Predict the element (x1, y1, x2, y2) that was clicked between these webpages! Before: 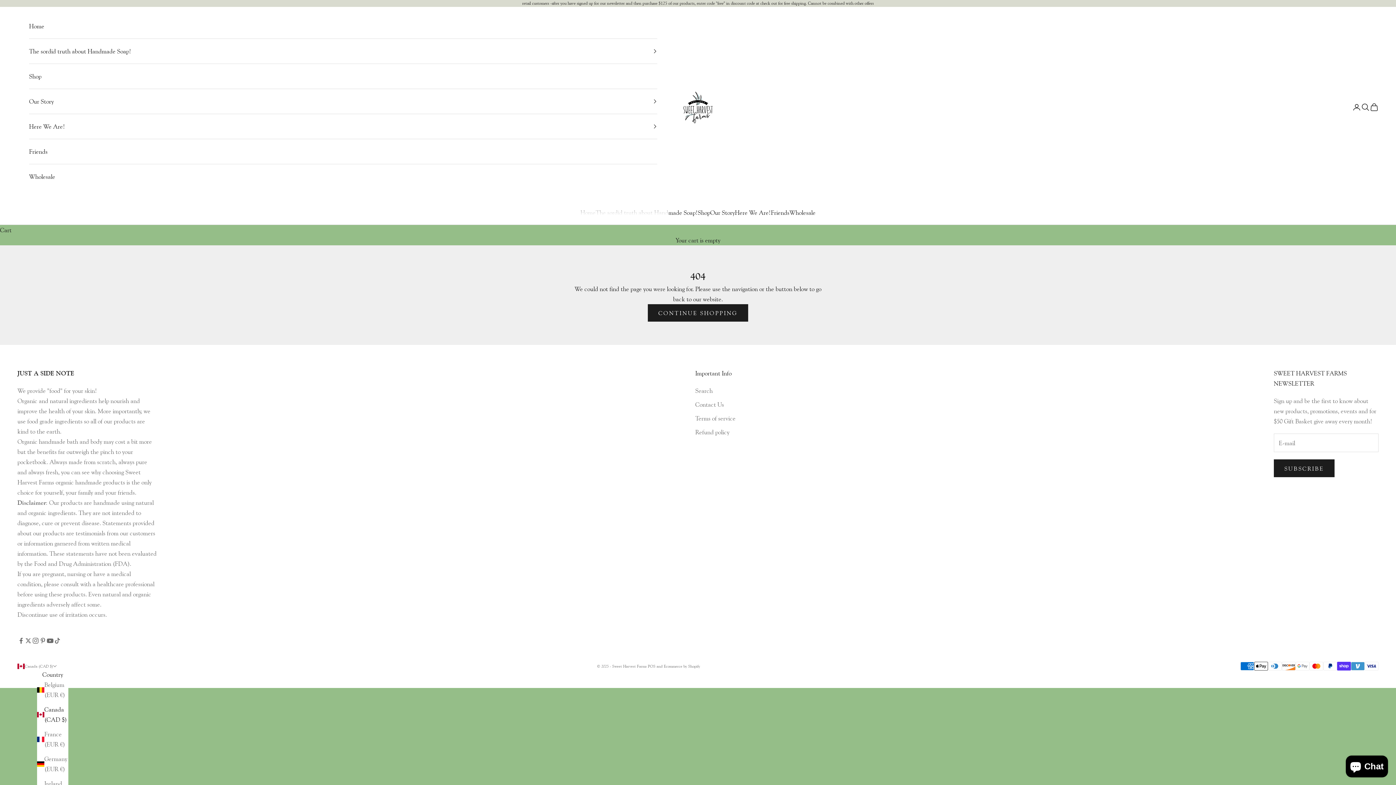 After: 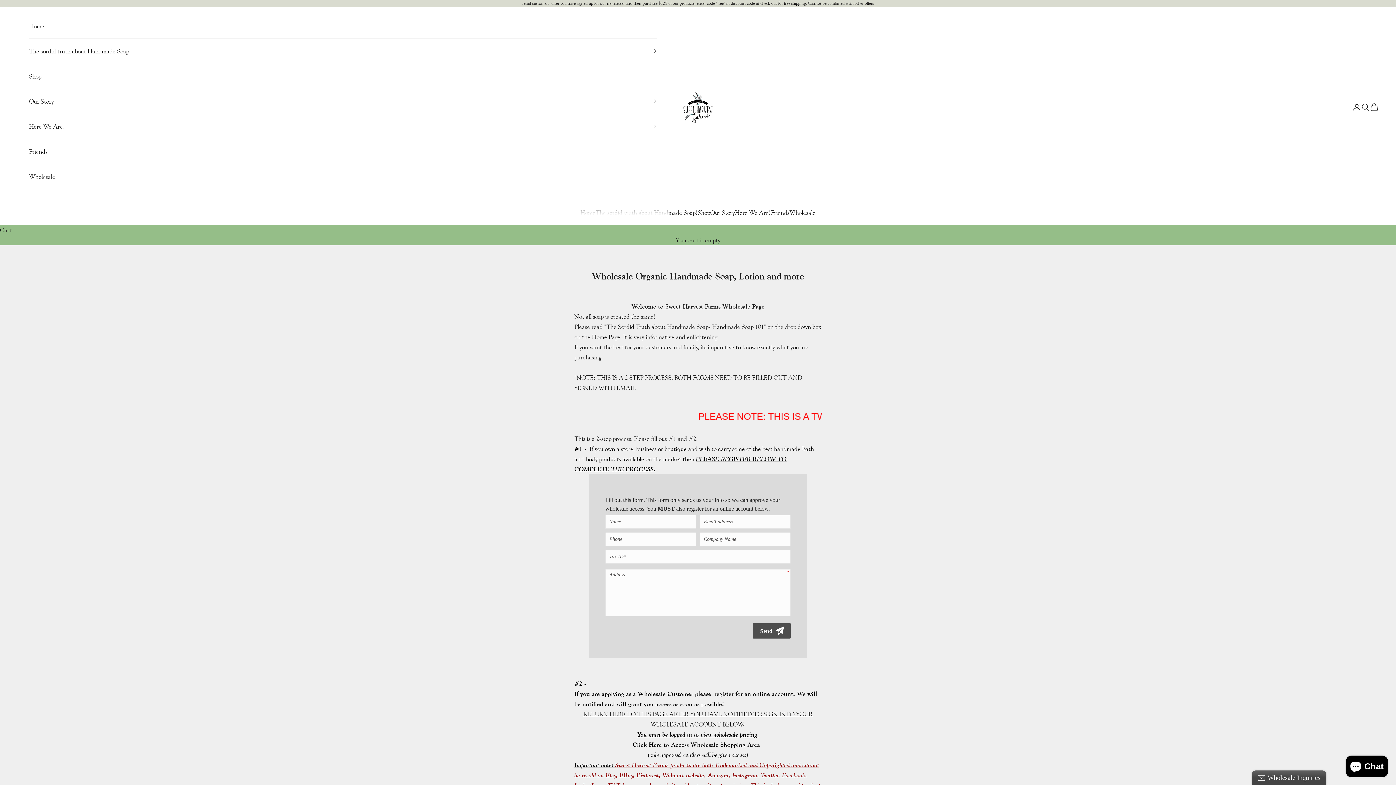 Action: label: Wholesale bbox: (29, 164, 657, 189)